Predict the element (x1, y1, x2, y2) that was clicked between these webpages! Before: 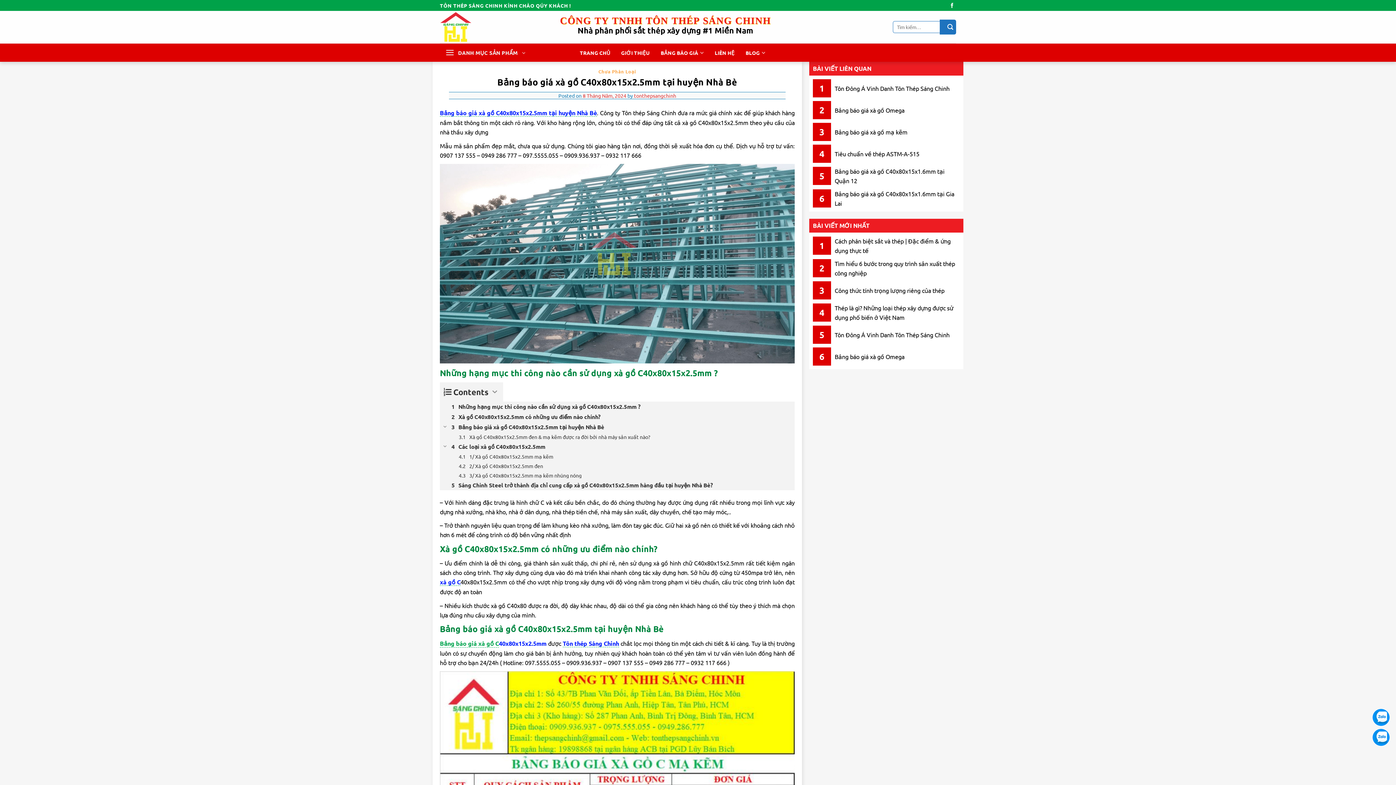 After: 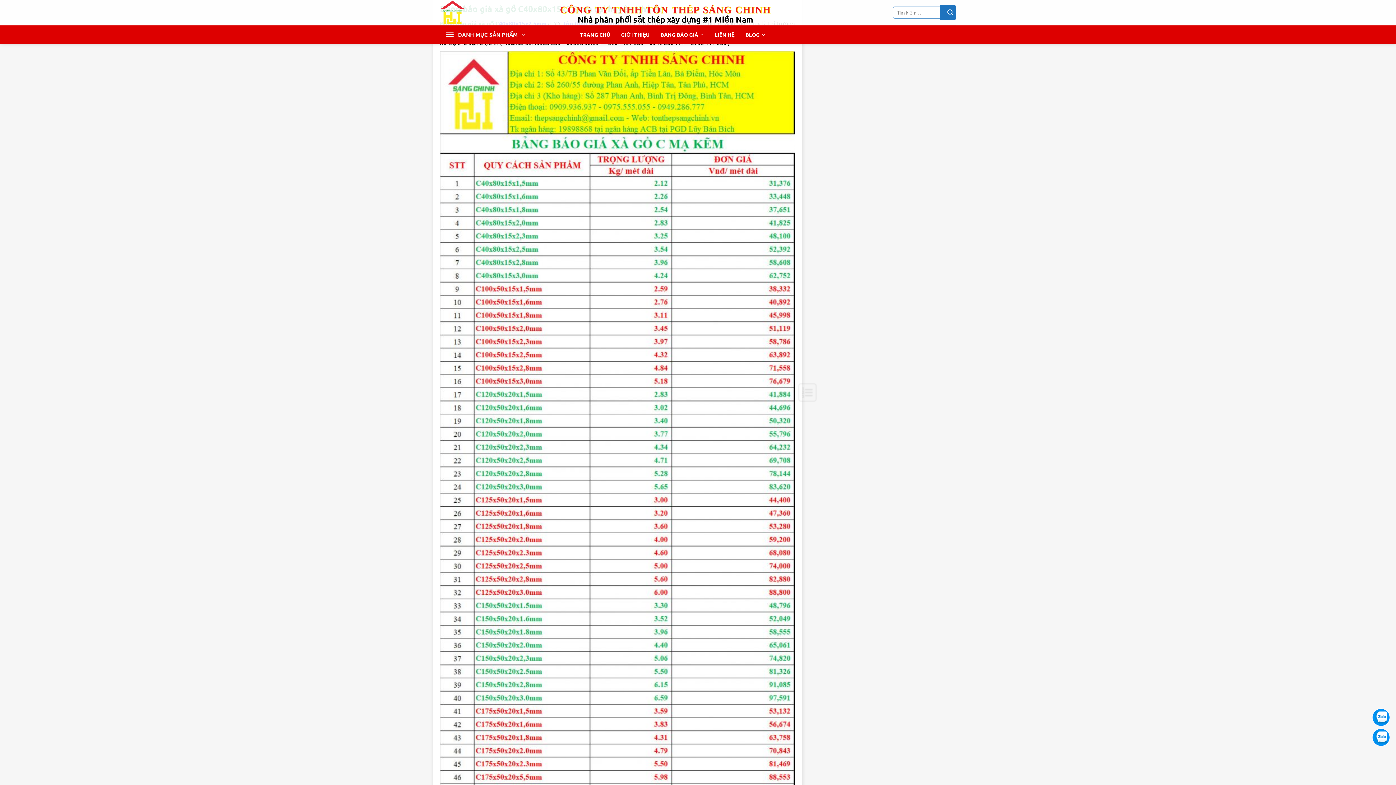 Action: bbox: (440, 422, 794, 432) label: Bảng báo giá xà gồ C40x80x15x2.5mm tại huyện Nhà Bè